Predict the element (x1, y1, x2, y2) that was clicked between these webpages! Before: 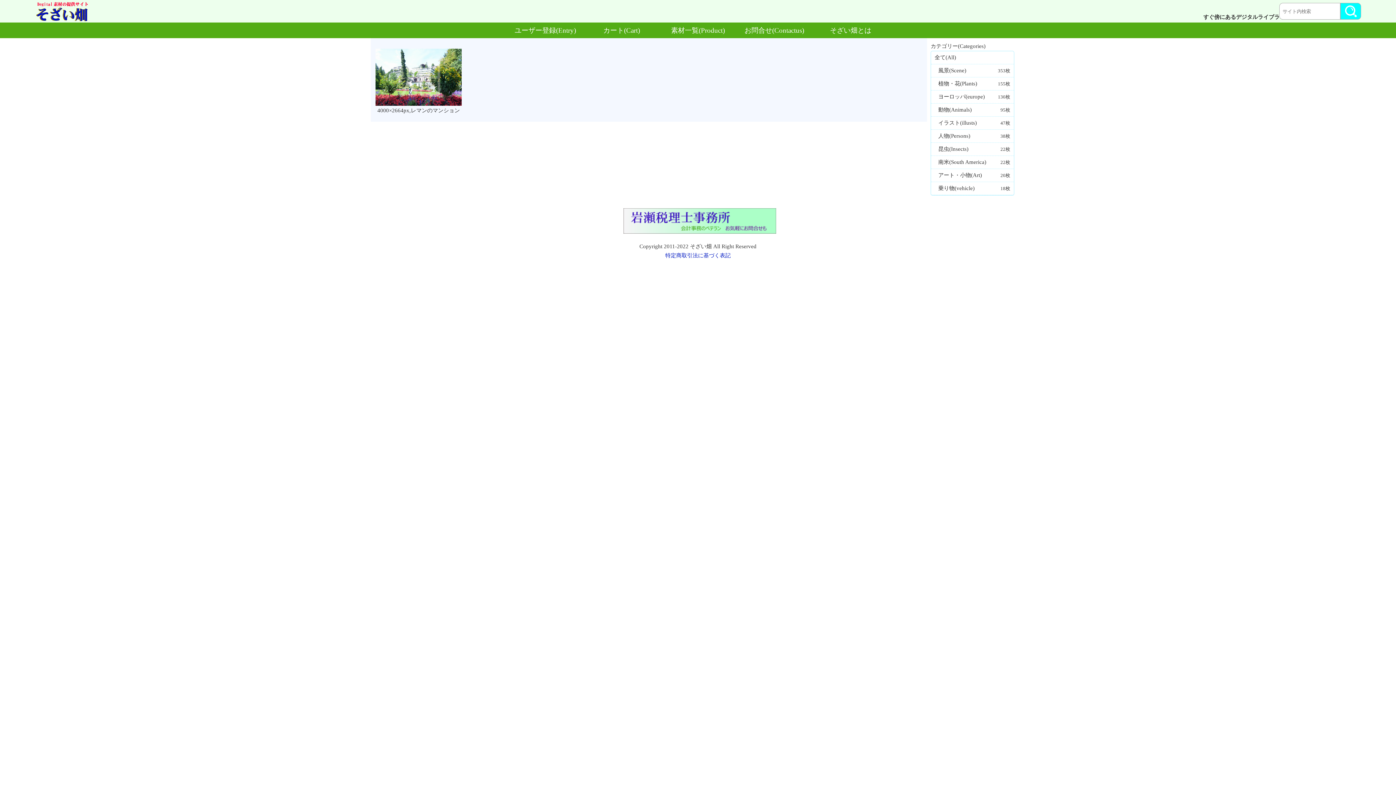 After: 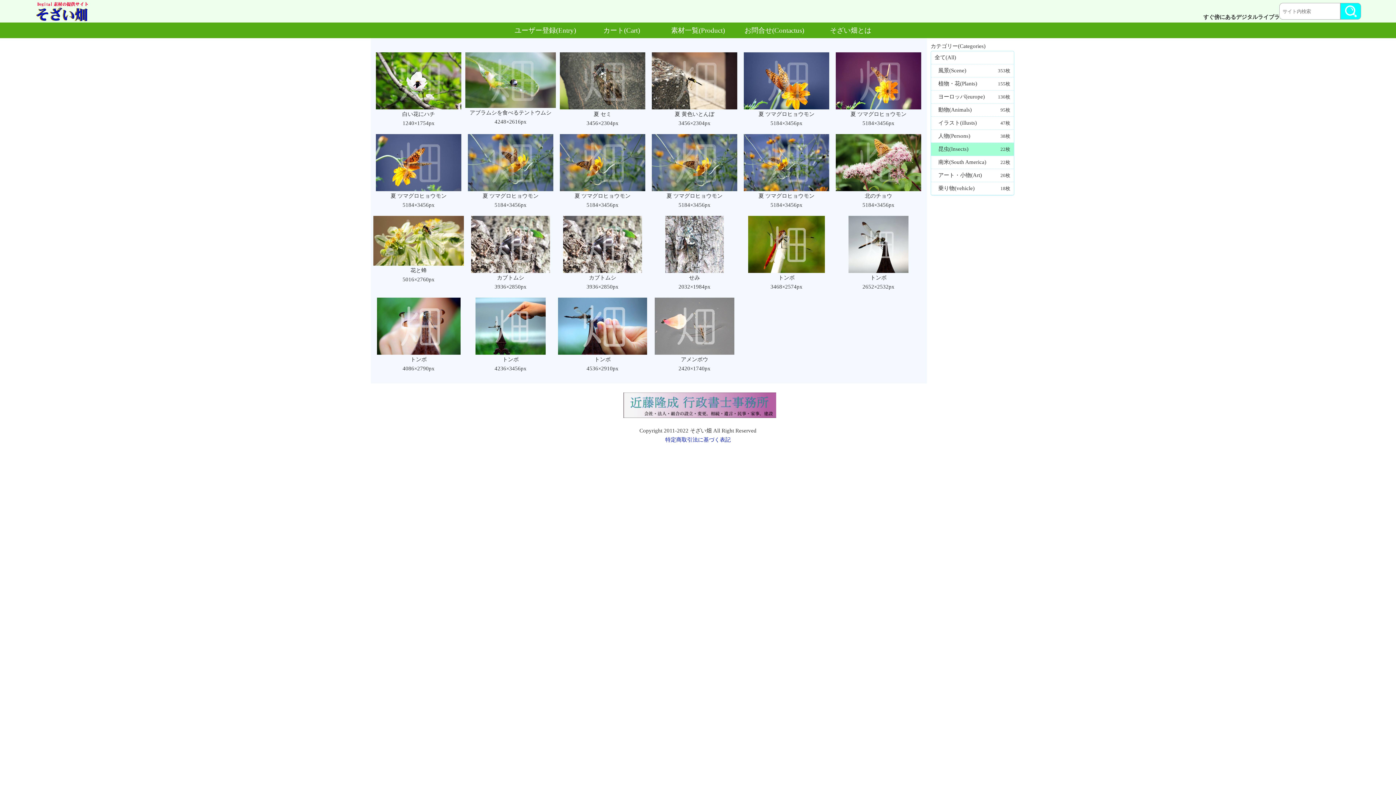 Action: label: 昆虫(Insects)
22枚 bbox: (931, 142, 1014, 155)